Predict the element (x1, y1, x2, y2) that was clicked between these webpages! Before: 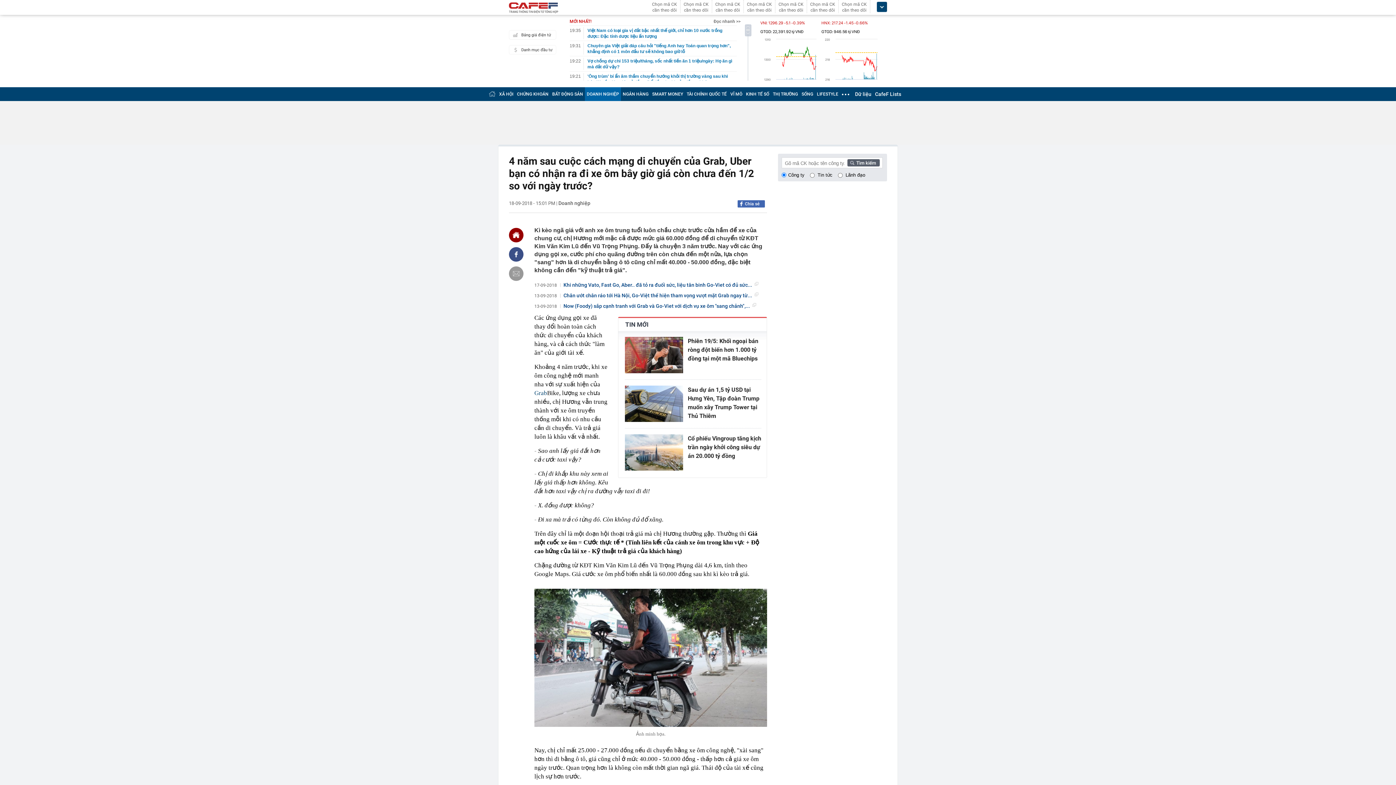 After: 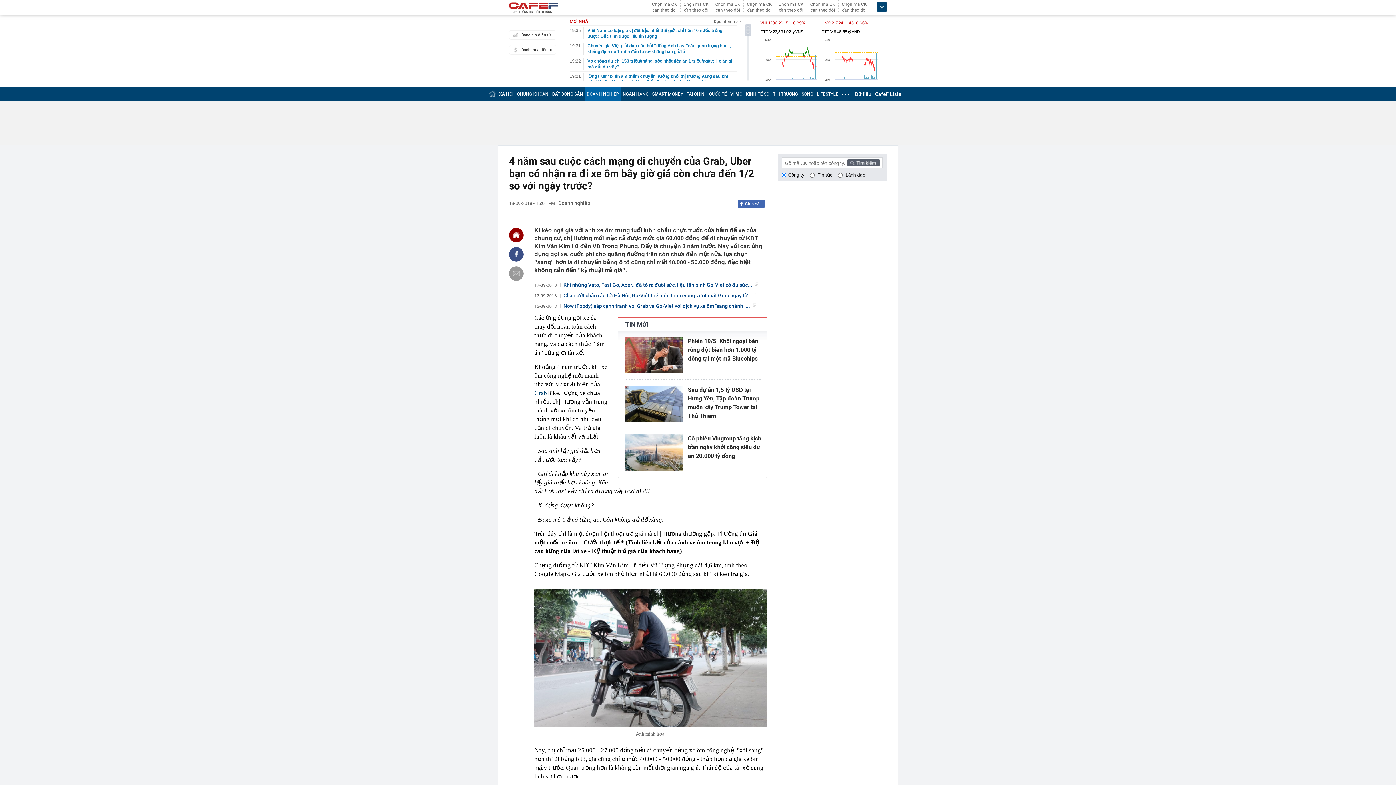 Action: label: TIN MỚI bbox: (618, 318, 766, 331)